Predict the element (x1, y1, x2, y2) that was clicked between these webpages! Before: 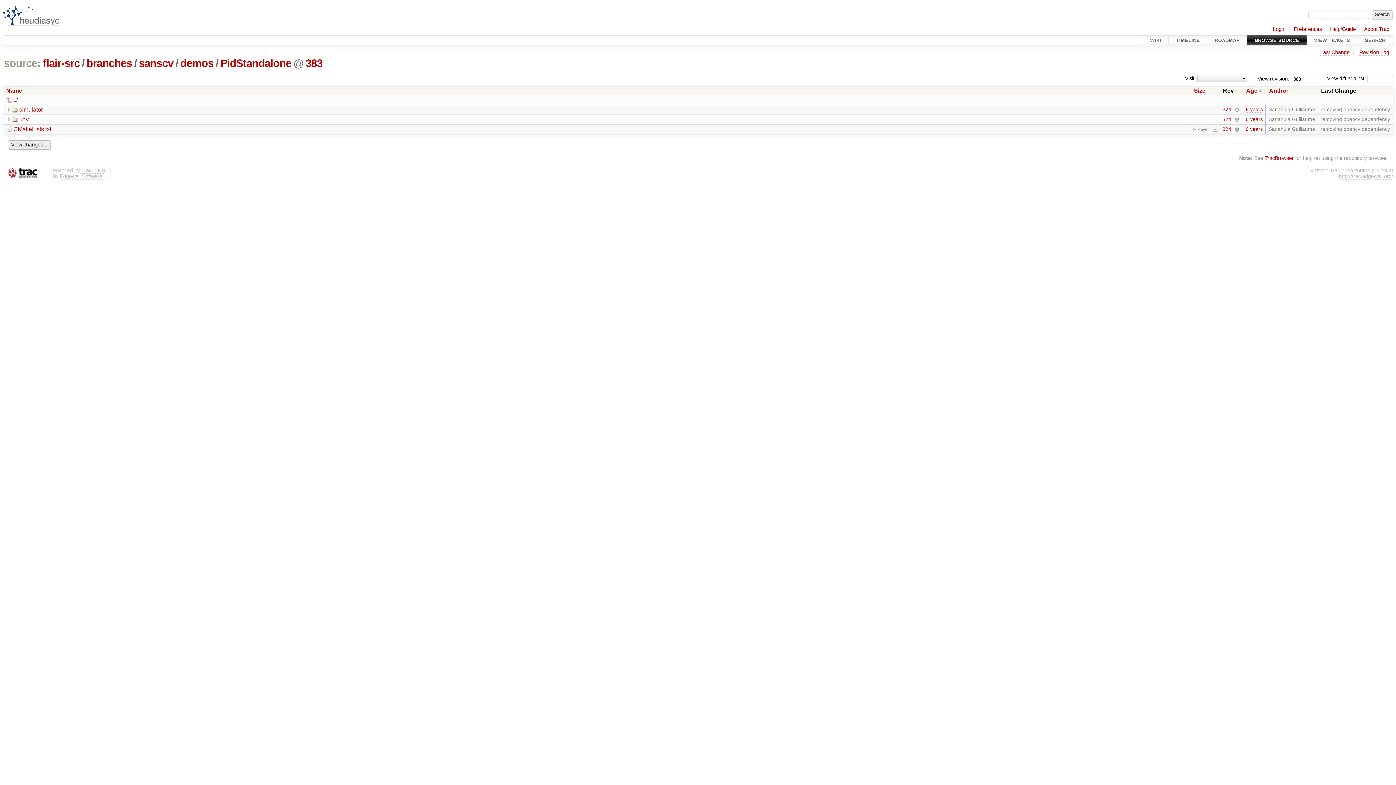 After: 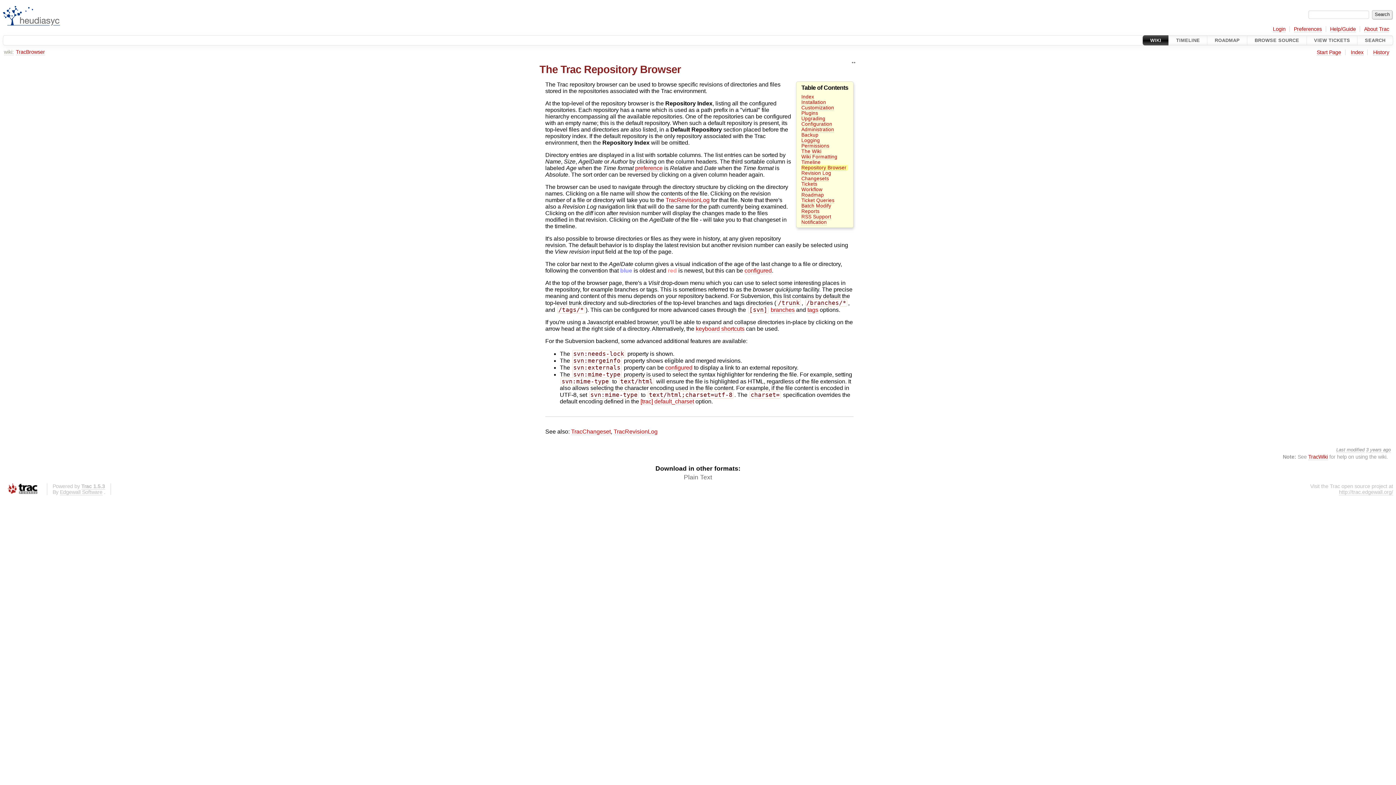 Action: label: TracBrowser bbox: (1264, 155, 1294, 161)